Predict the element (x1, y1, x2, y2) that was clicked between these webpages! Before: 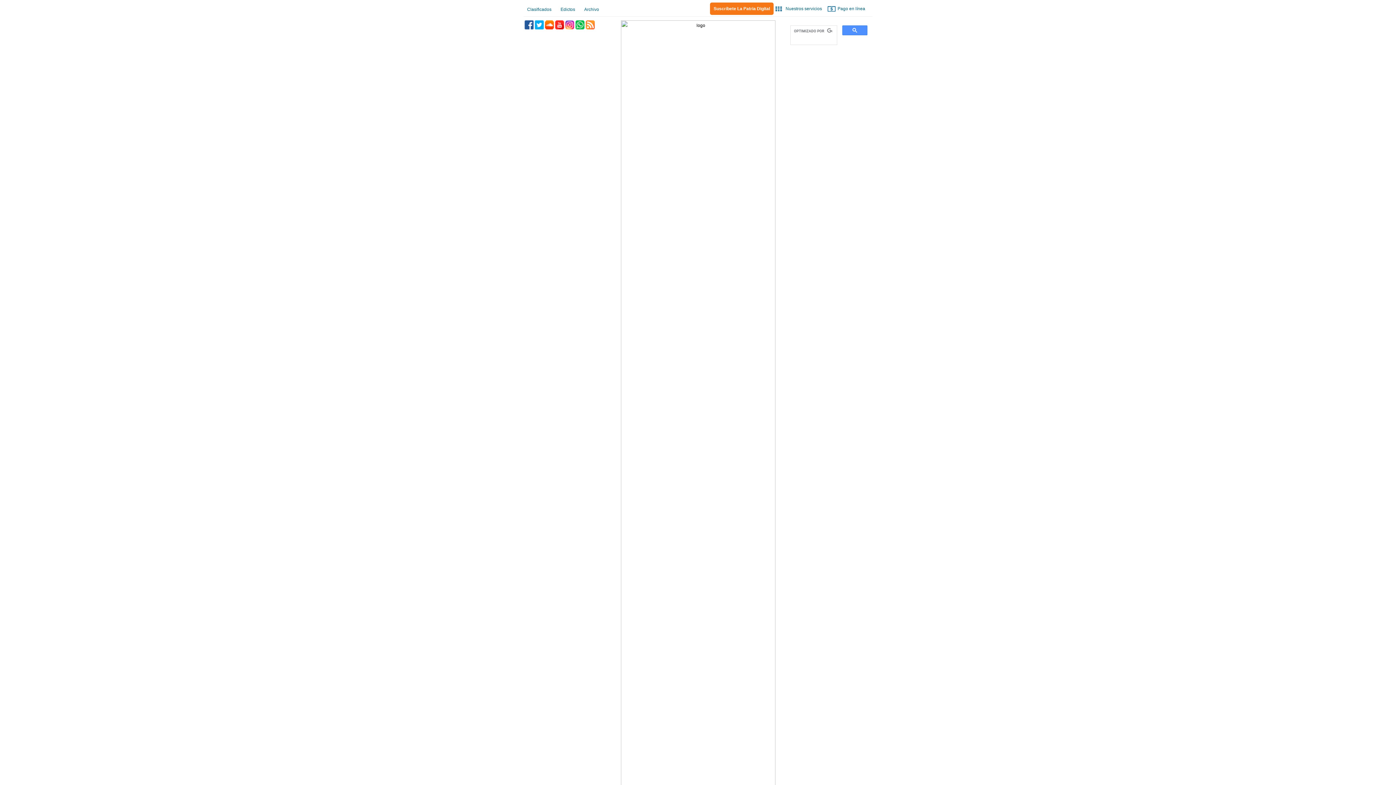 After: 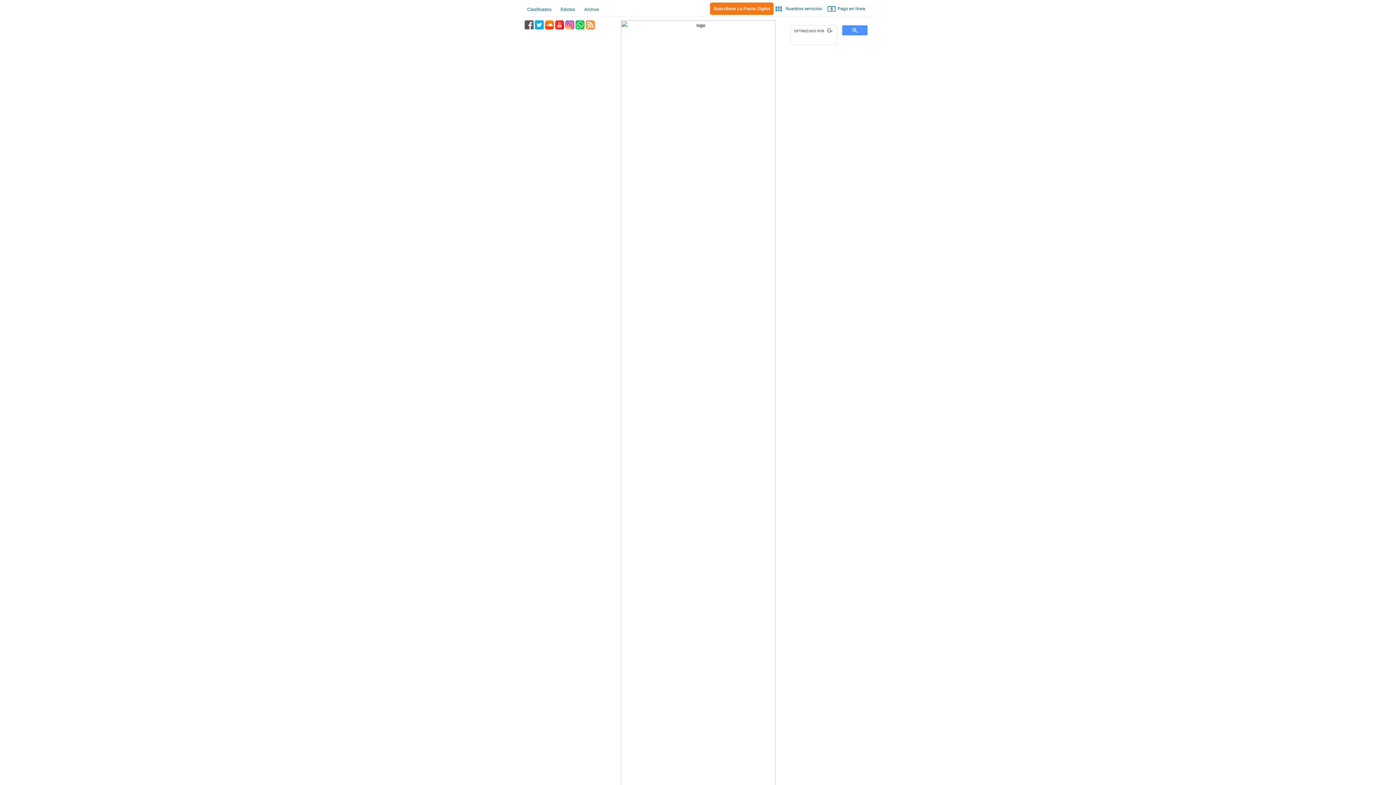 Action: bbox: (524, 20, 533, 29) label: FB